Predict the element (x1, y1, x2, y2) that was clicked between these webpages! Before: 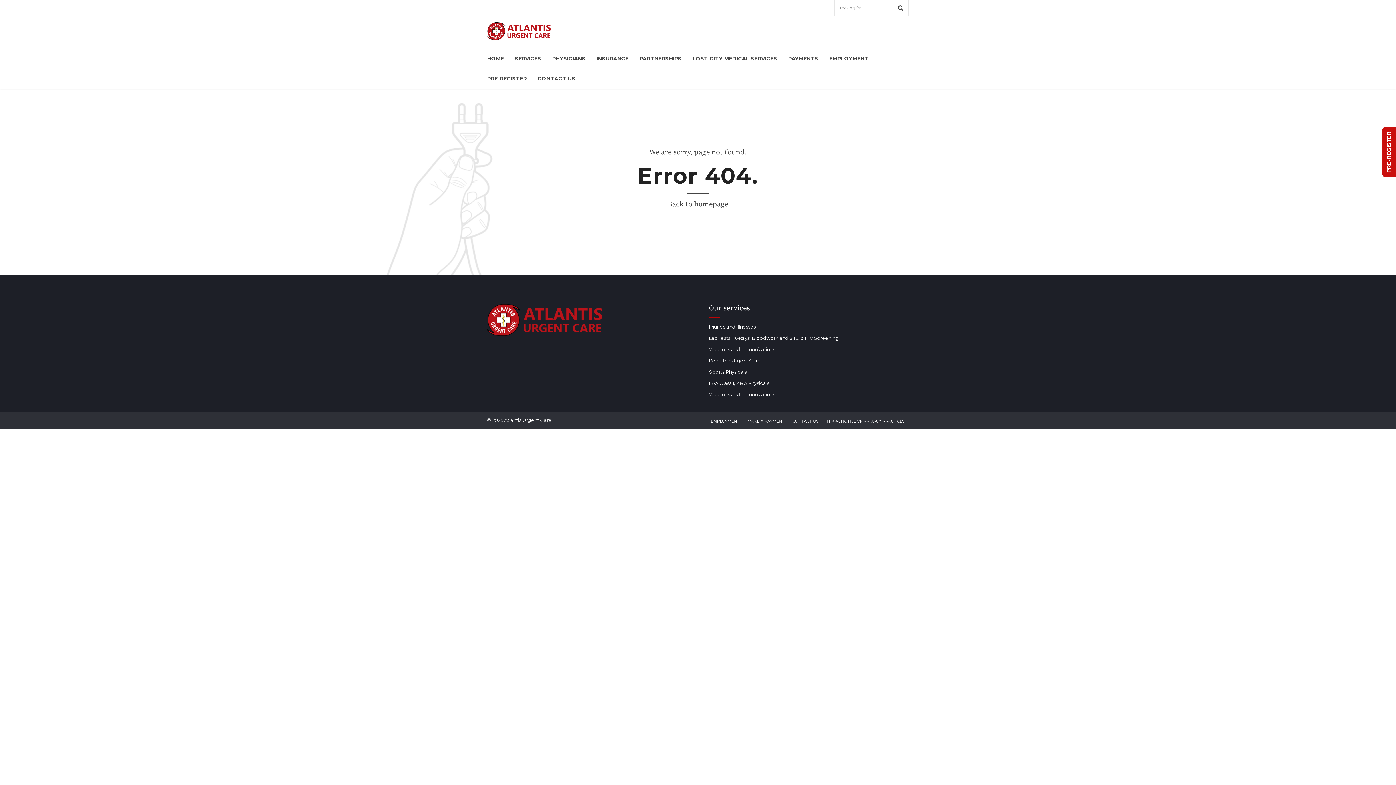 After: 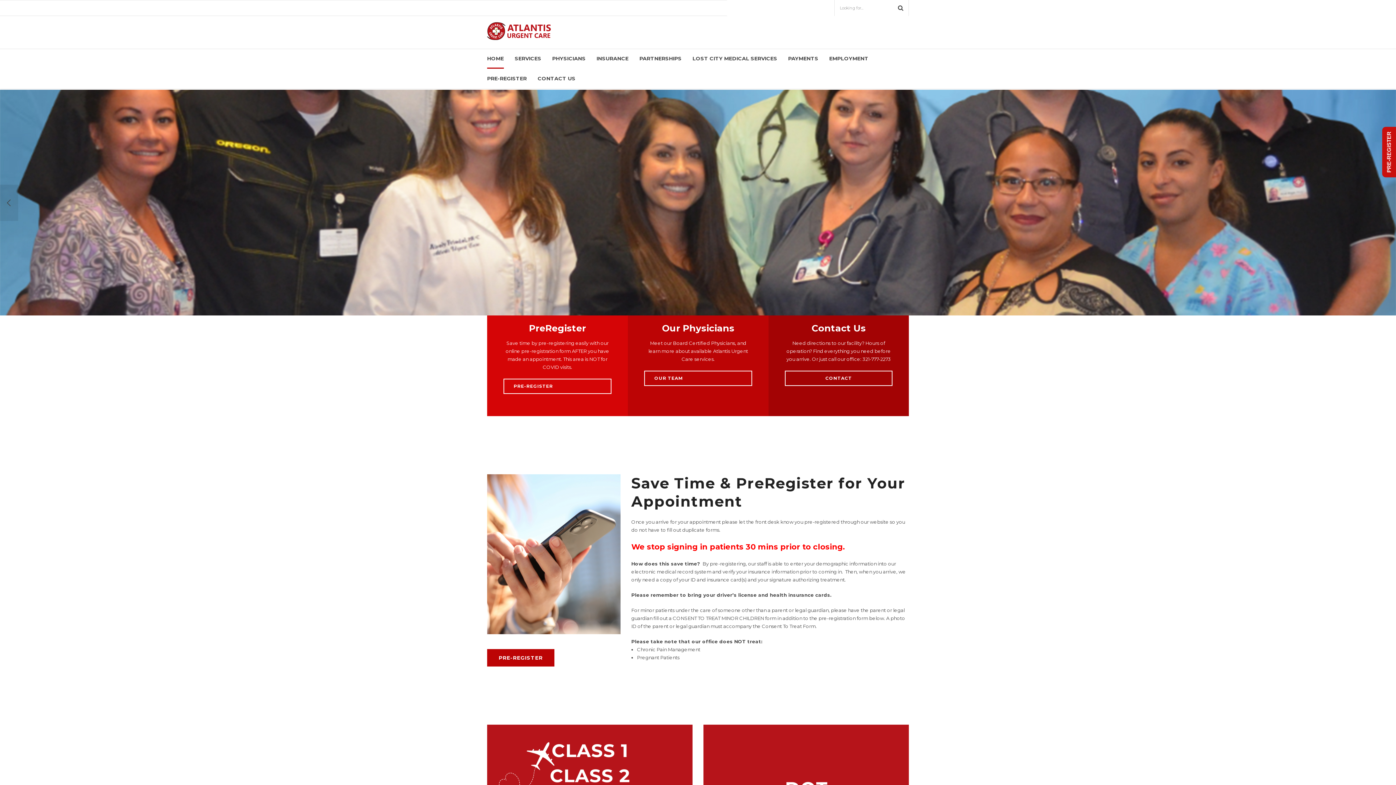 Action: bbox: (487, 22, 551, 40)